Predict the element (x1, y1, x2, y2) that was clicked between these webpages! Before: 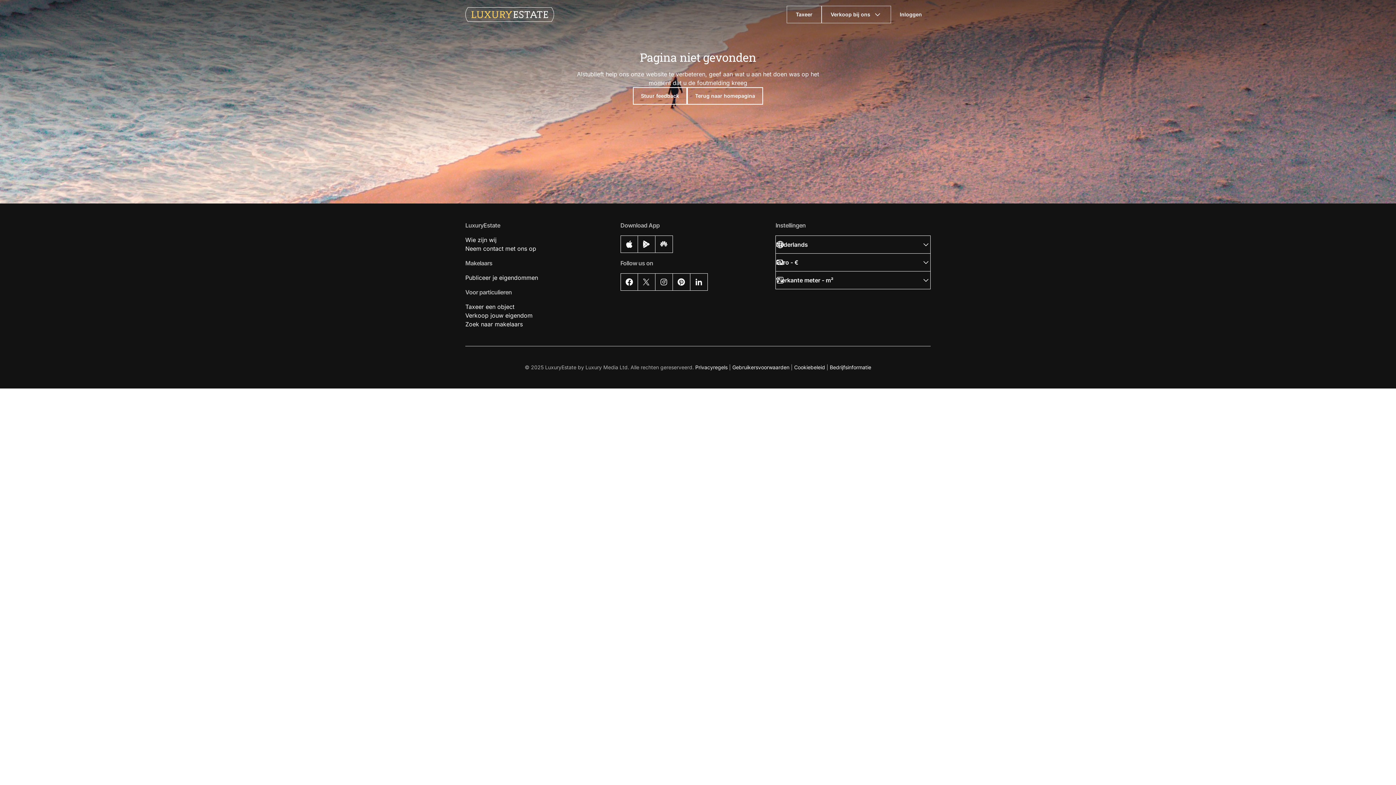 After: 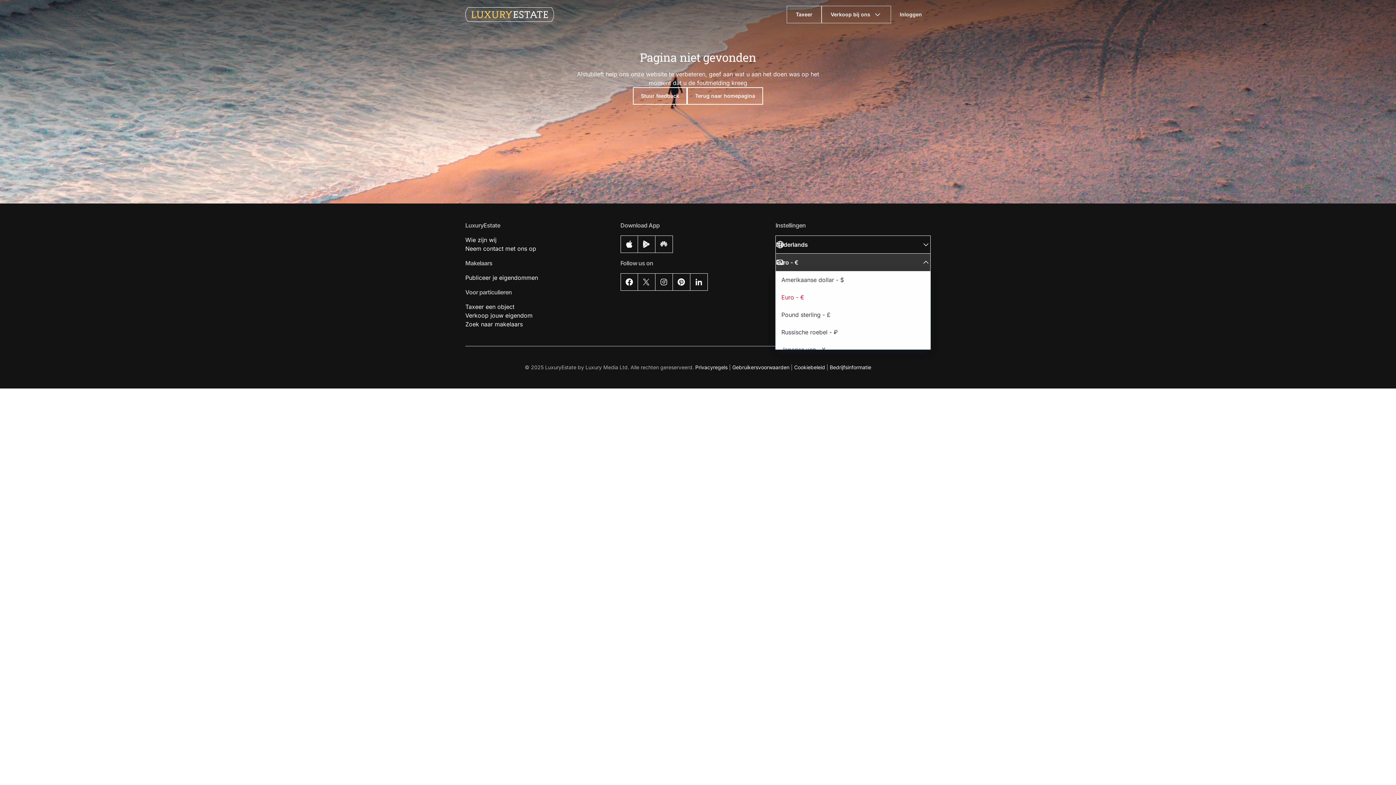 Action: label: Euro - € bbox: (775, 253, 930, 271)